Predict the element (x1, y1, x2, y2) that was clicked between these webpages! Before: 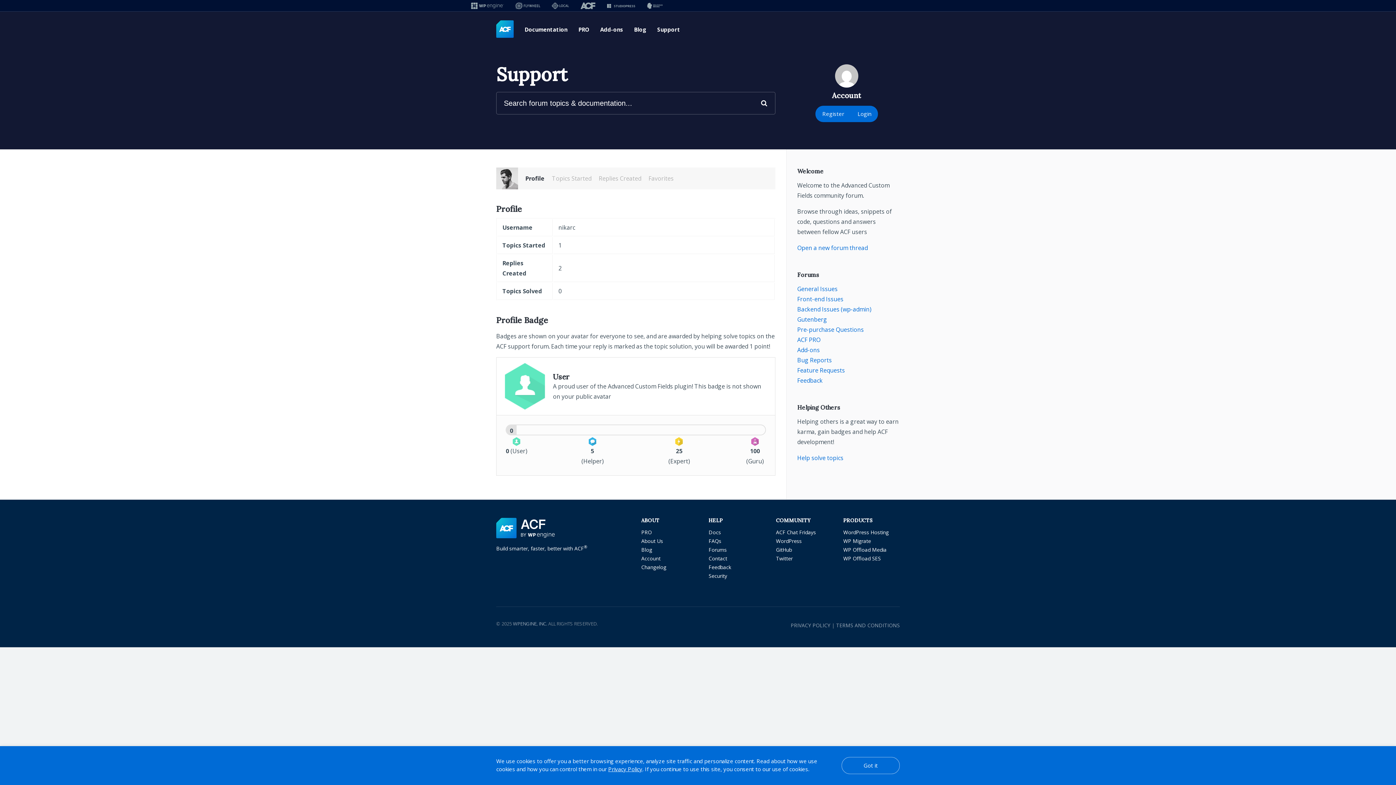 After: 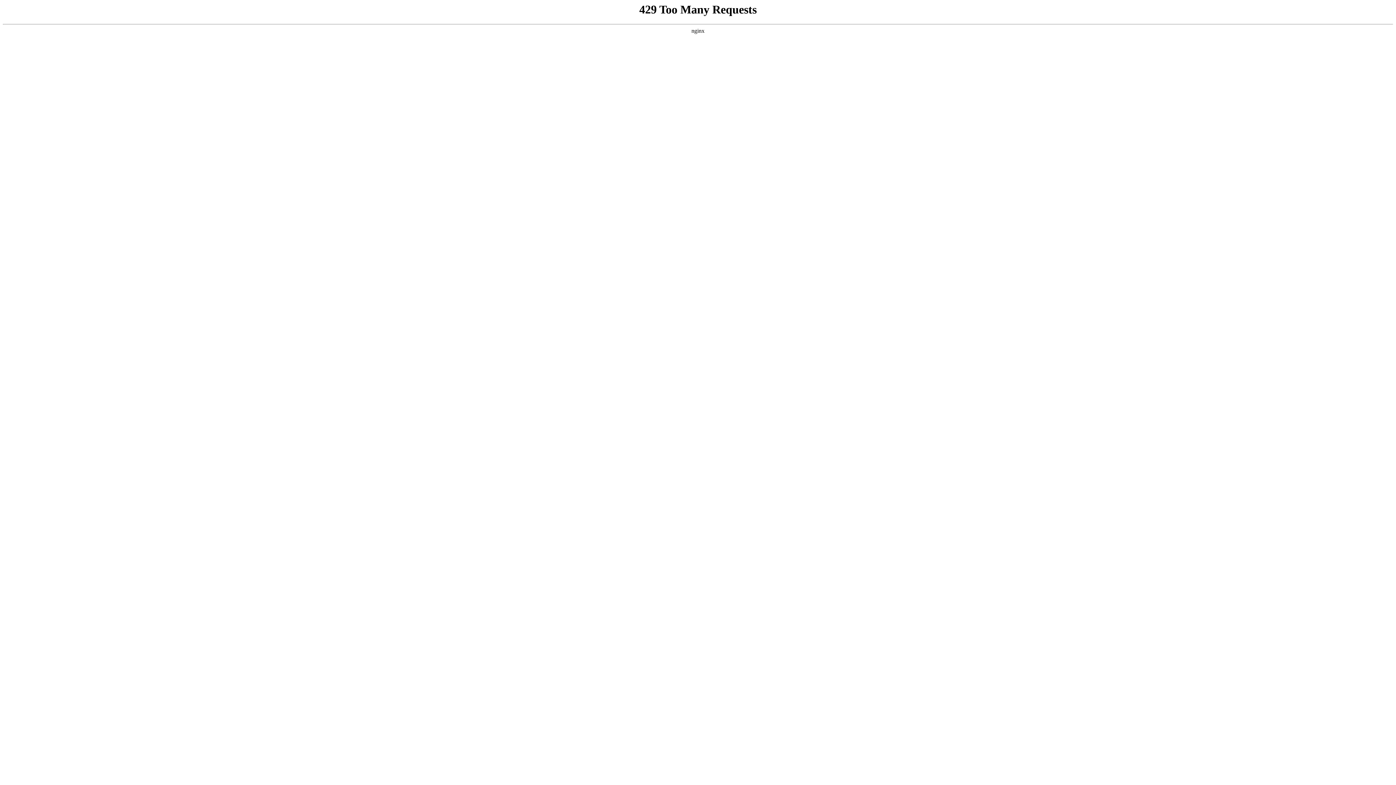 Action: label: Account bbox: (641, 555, 660, 562)